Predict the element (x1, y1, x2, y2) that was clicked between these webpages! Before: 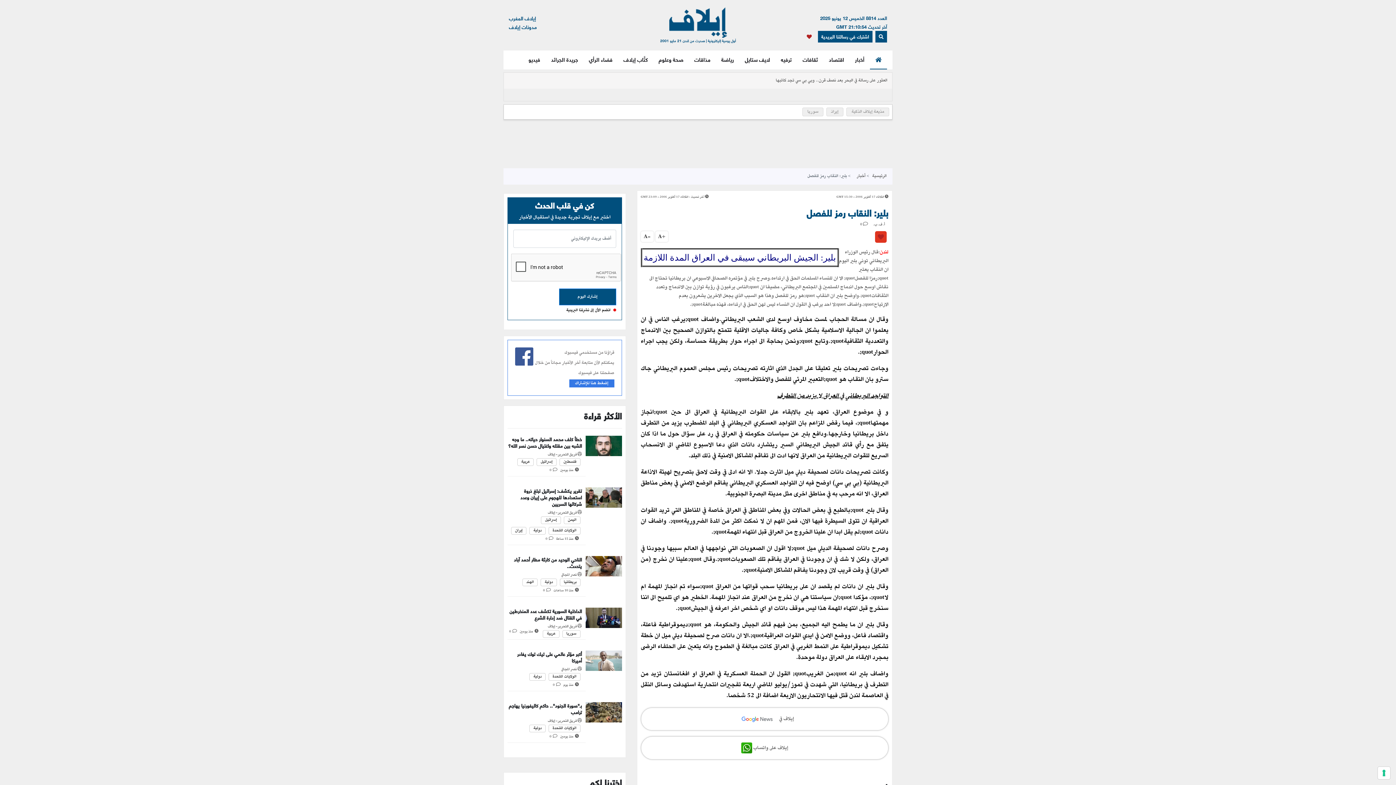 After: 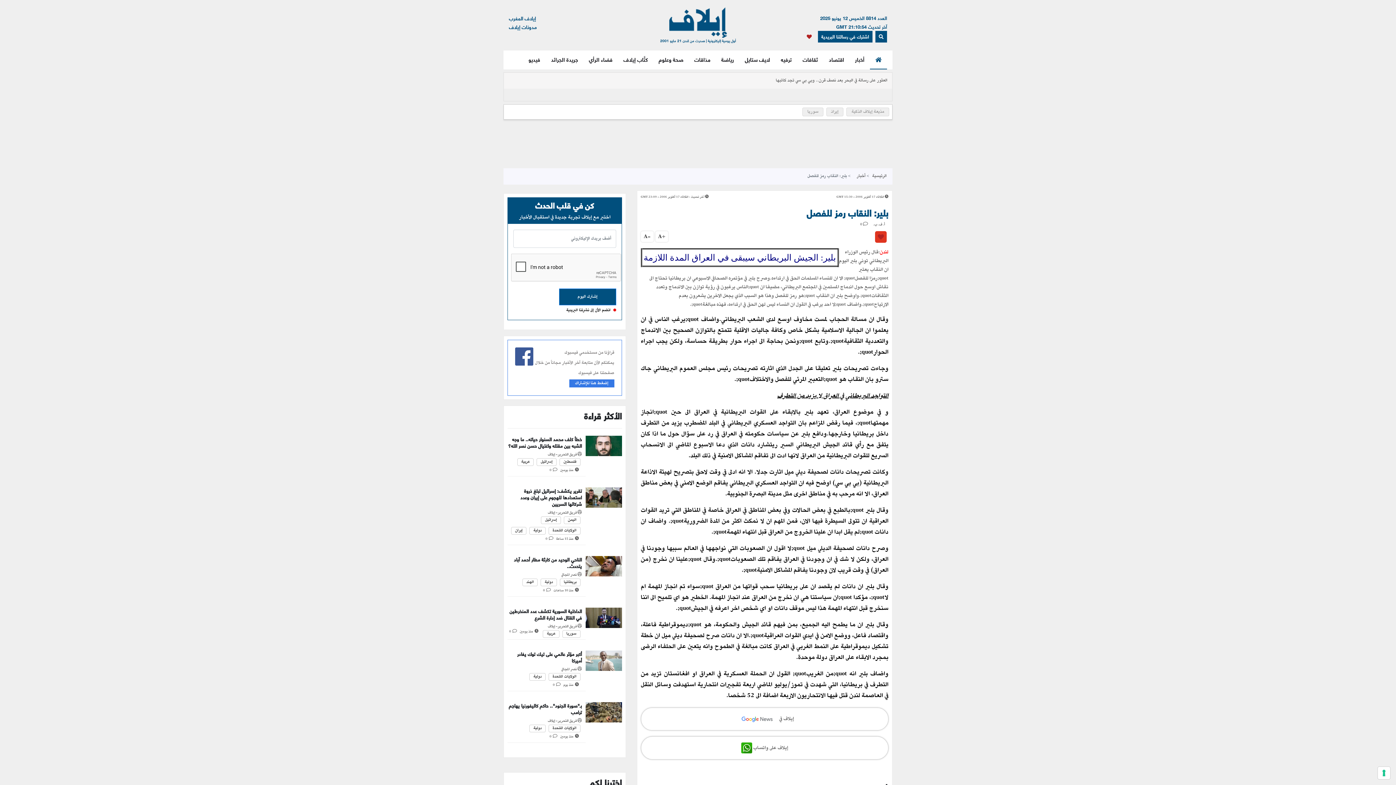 Action: label: إضغط هنا للإشتراك bbox: (569, 379, 614, 387)